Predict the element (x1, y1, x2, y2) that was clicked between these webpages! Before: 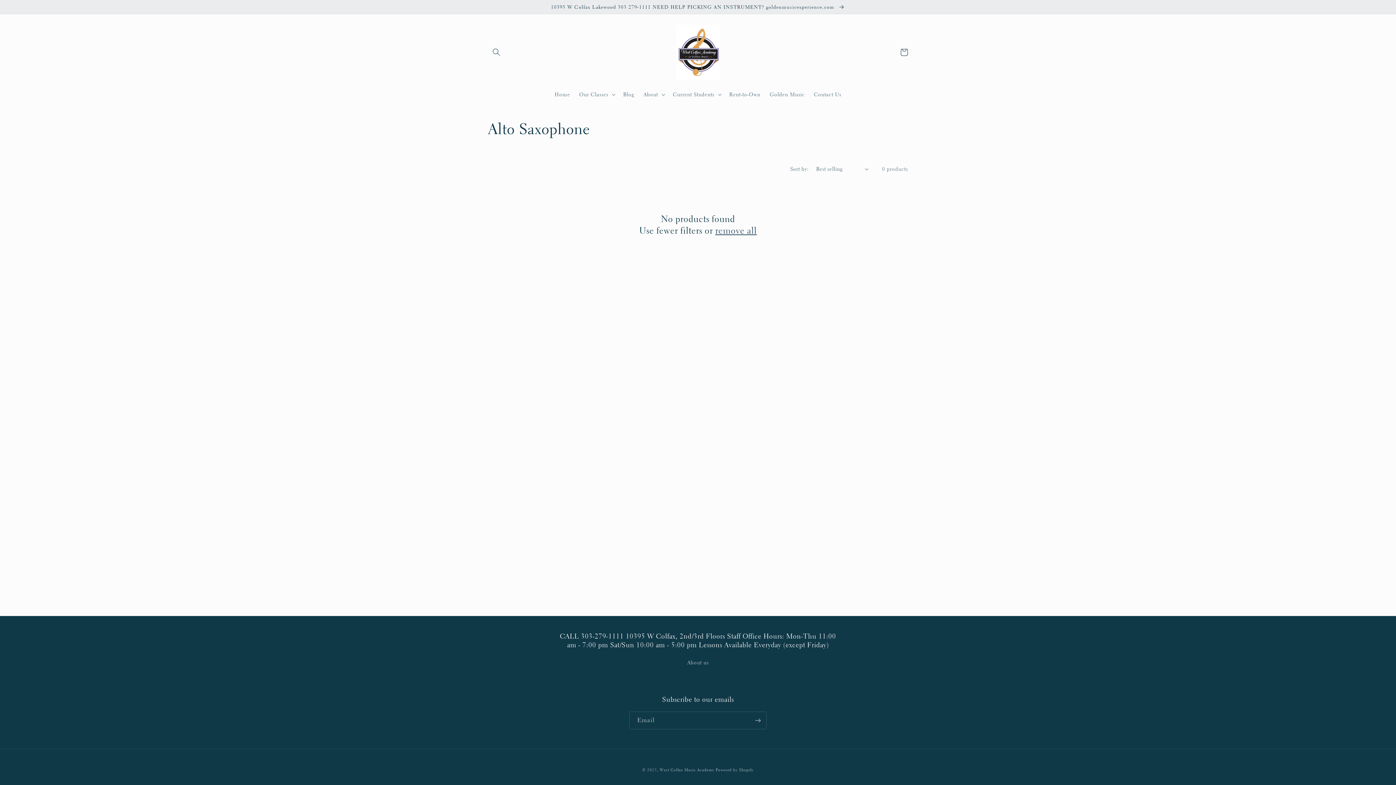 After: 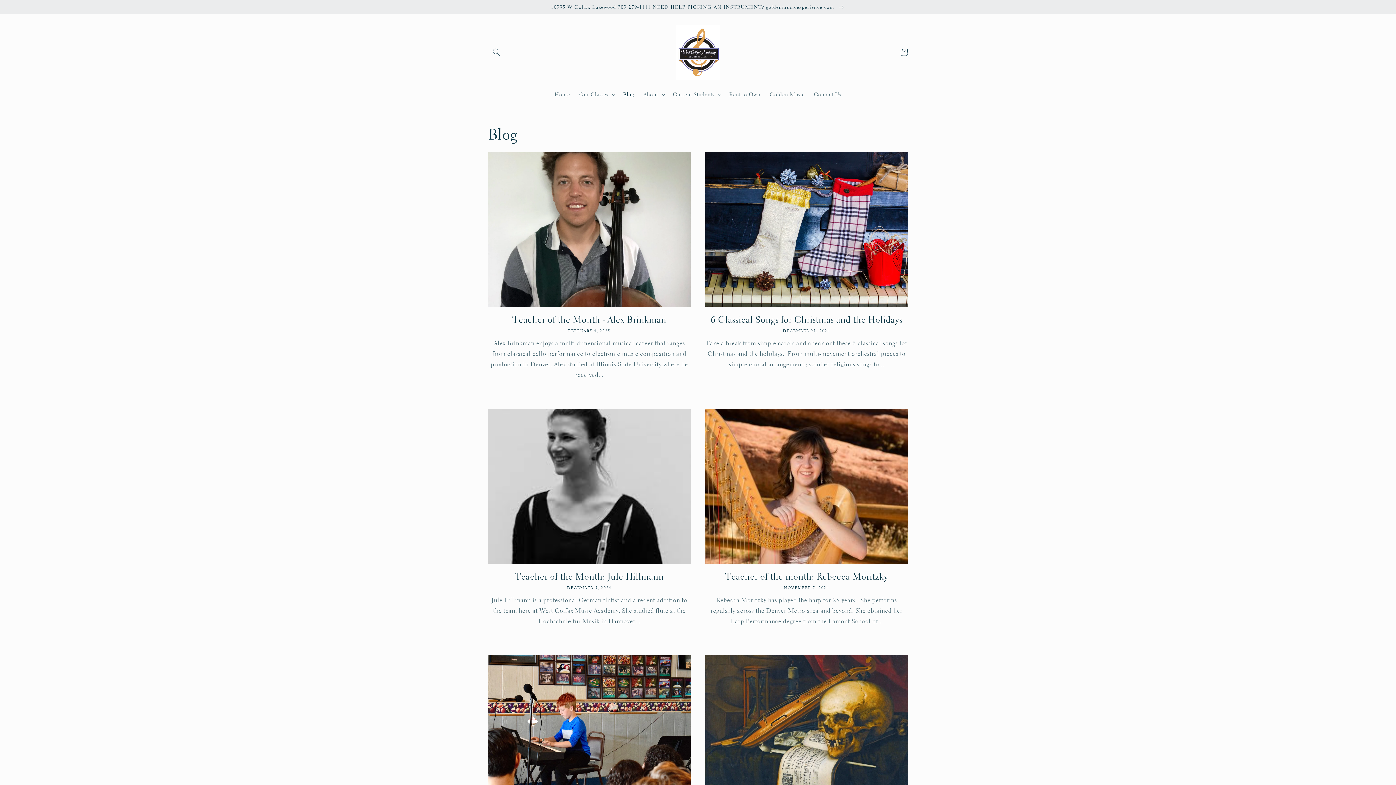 Action: bbox: (618, 86, 639, 102) label: Blog